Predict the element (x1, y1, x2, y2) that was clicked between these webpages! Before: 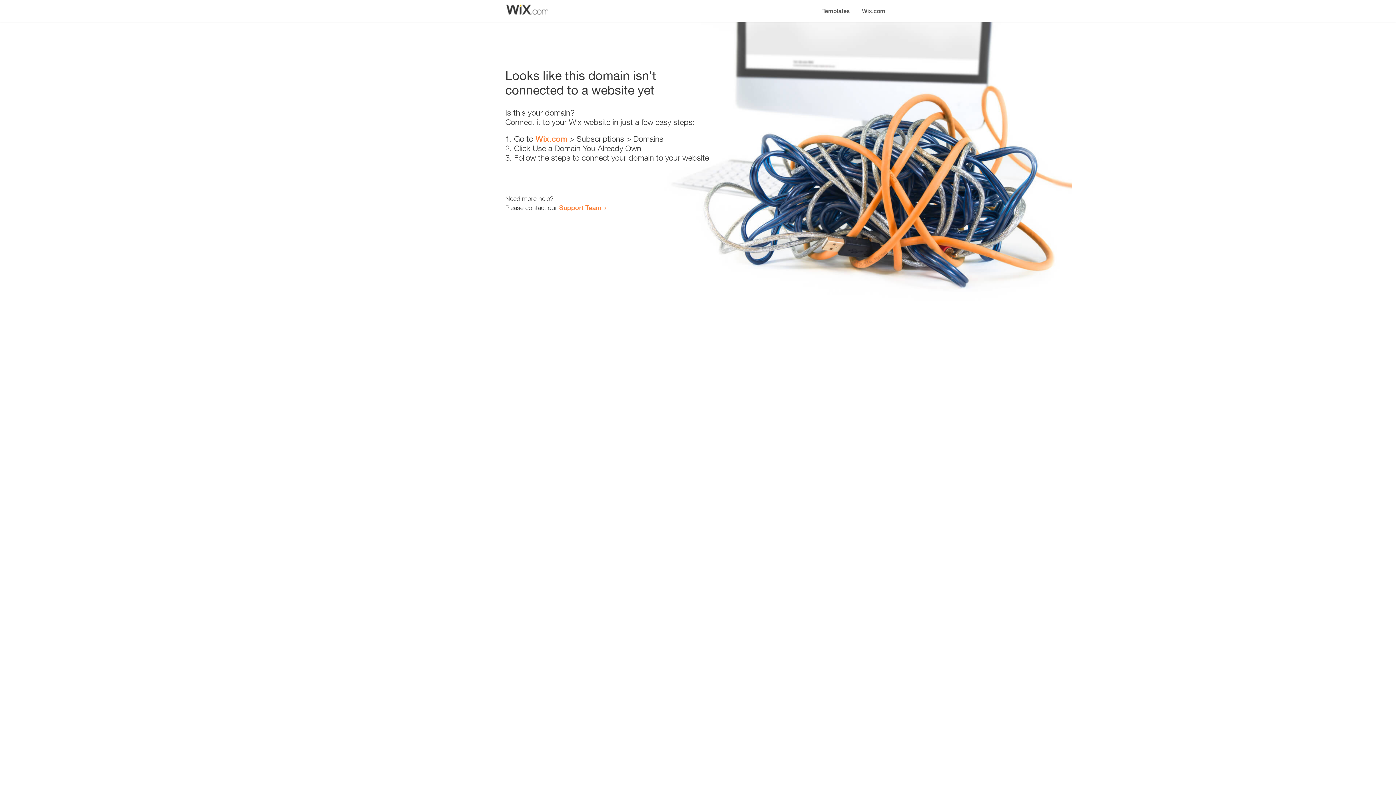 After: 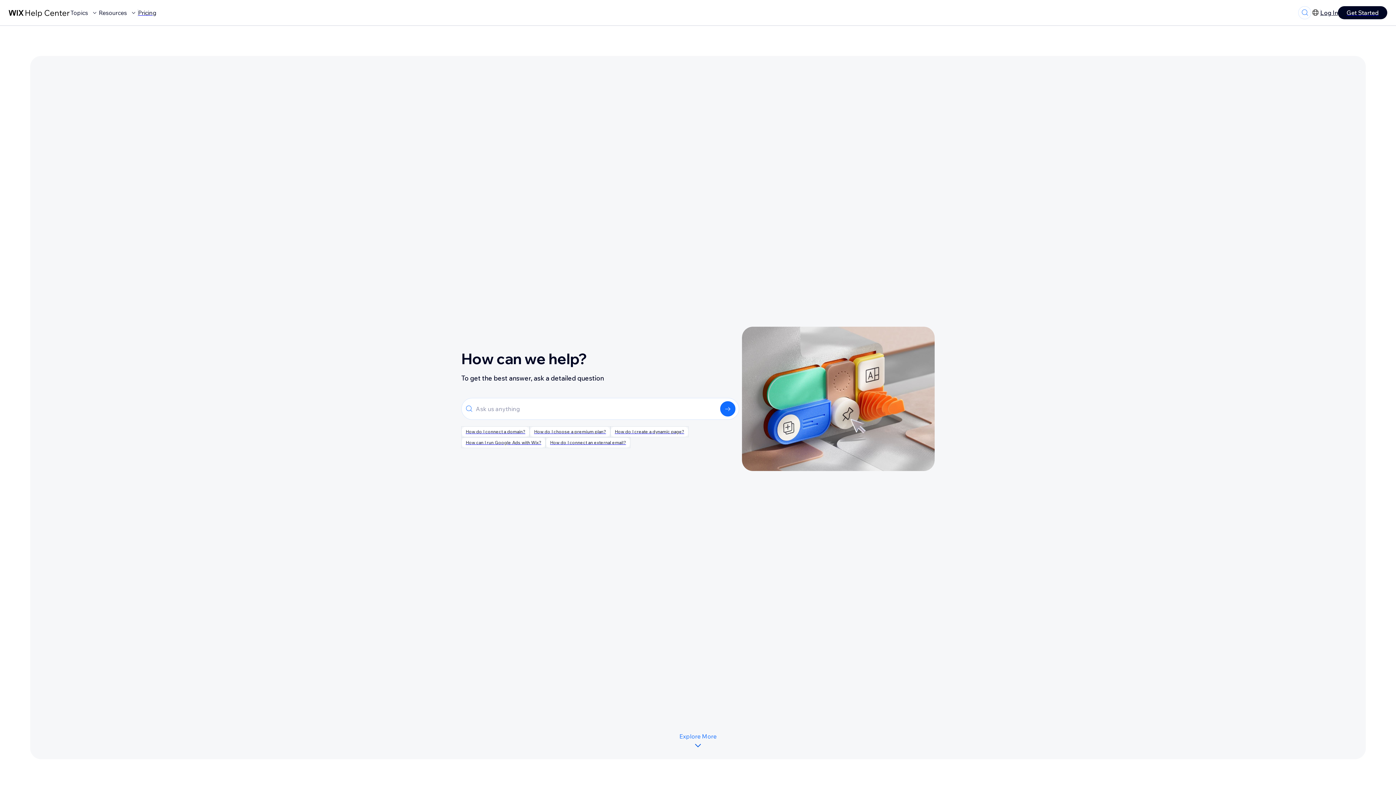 Action: bbox: (559, 203, 601, 211) label: Support Team